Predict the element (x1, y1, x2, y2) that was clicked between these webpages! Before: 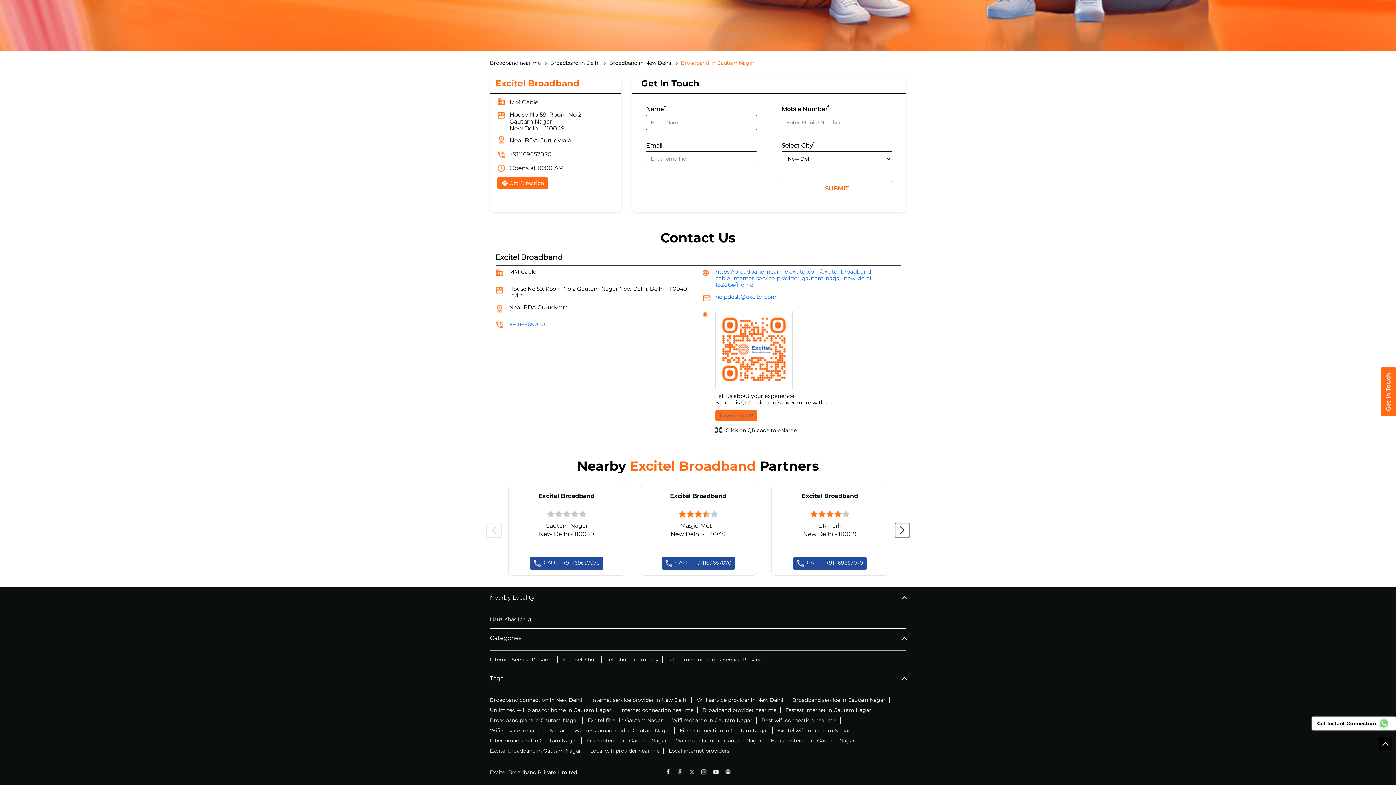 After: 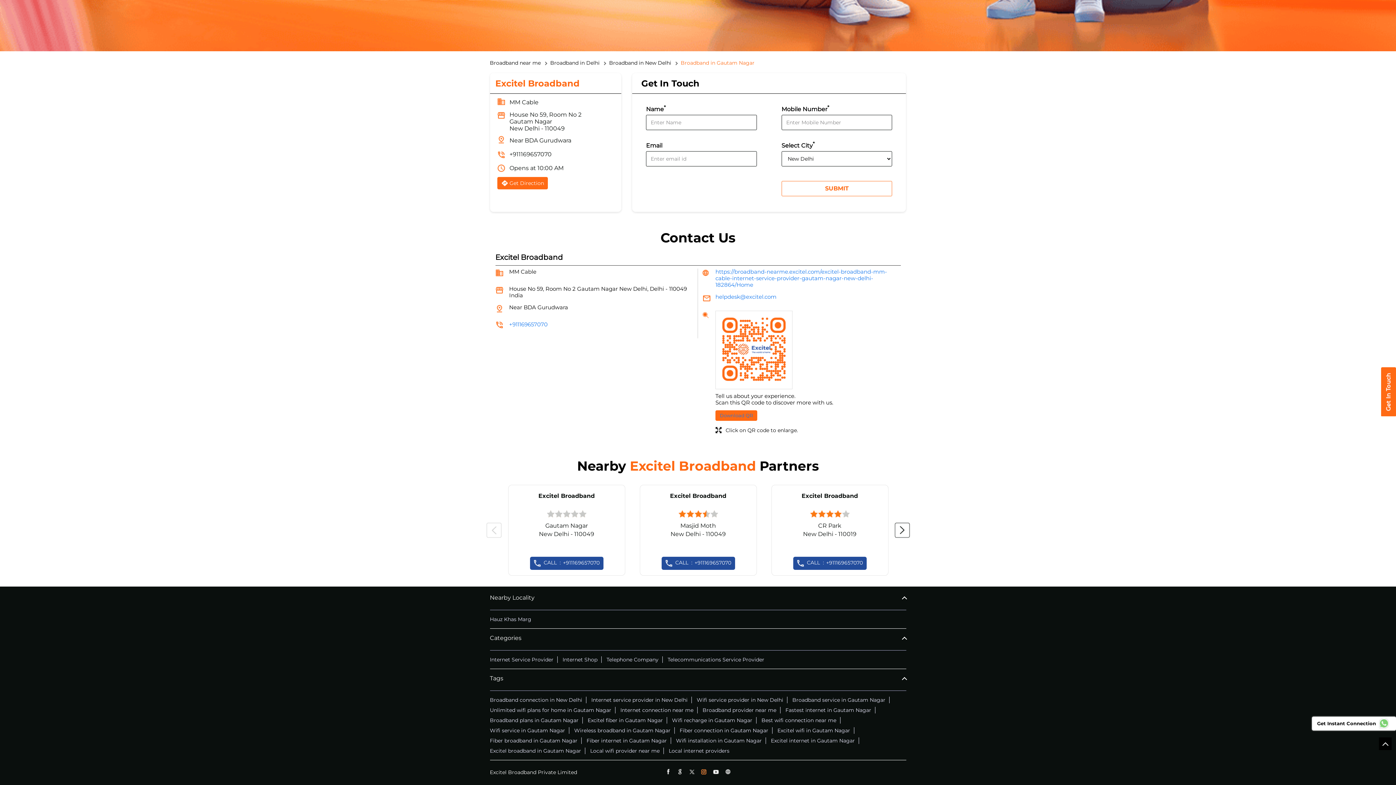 Action: bbox: (699, 767, 708, 776)